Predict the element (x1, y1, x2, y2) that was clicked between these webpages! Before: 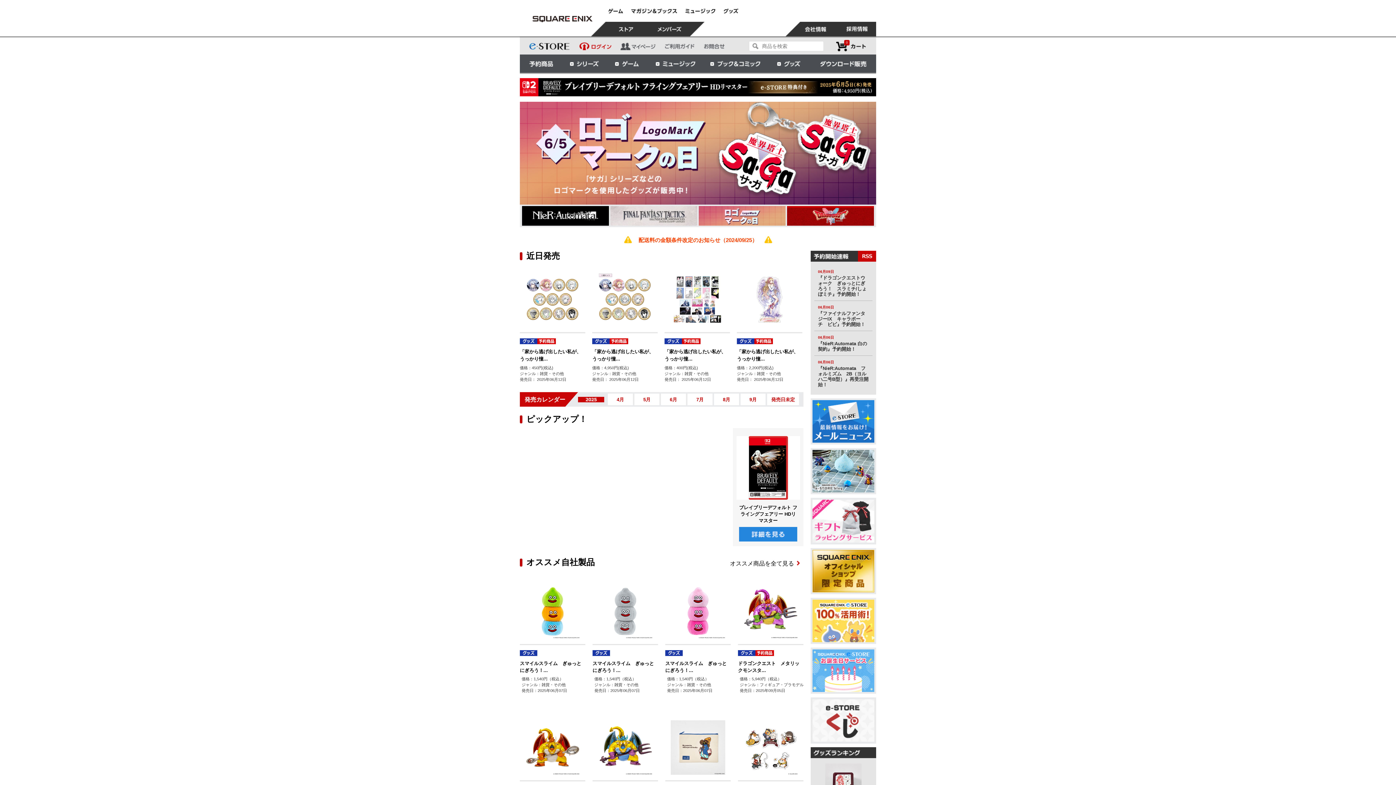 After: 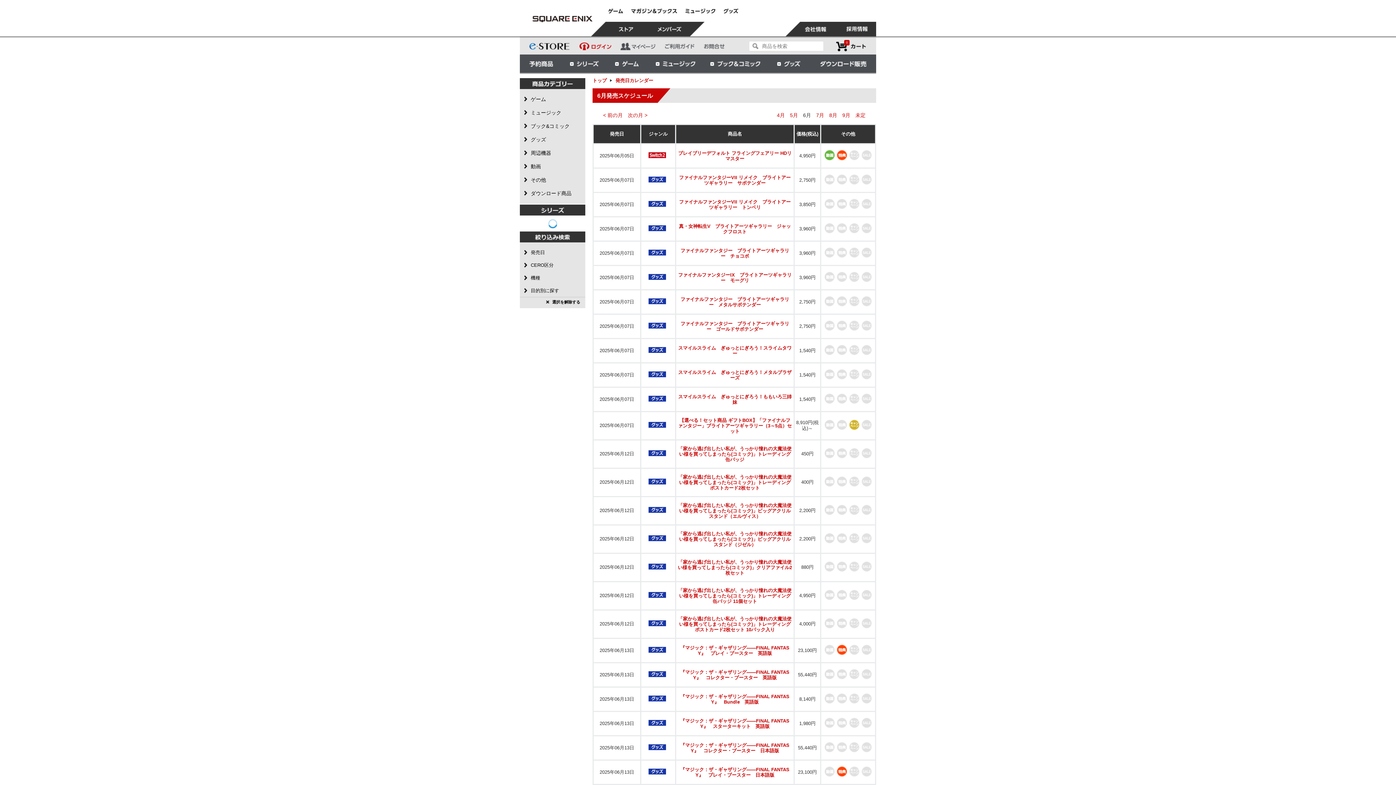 Action: bbox: (661, 393, 686, 405) label: 6月